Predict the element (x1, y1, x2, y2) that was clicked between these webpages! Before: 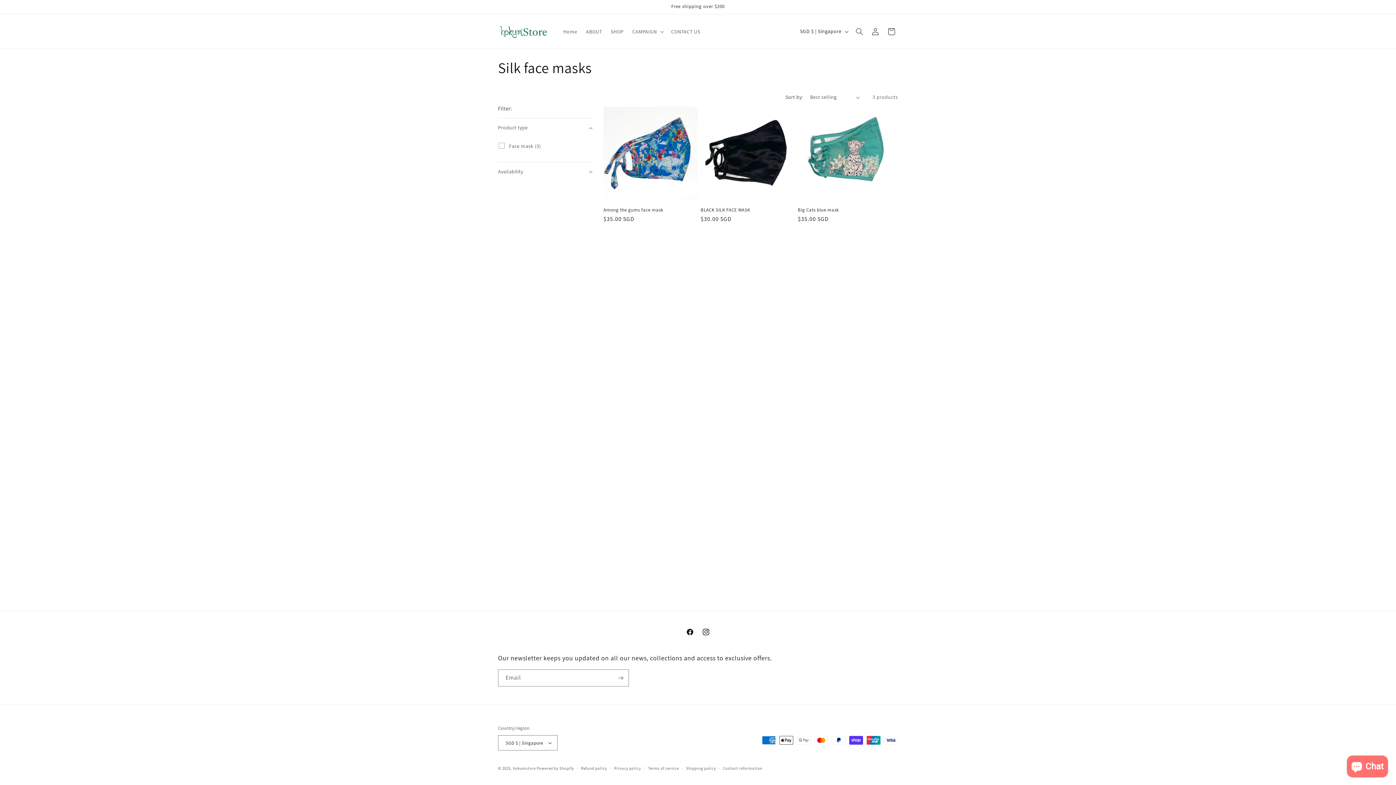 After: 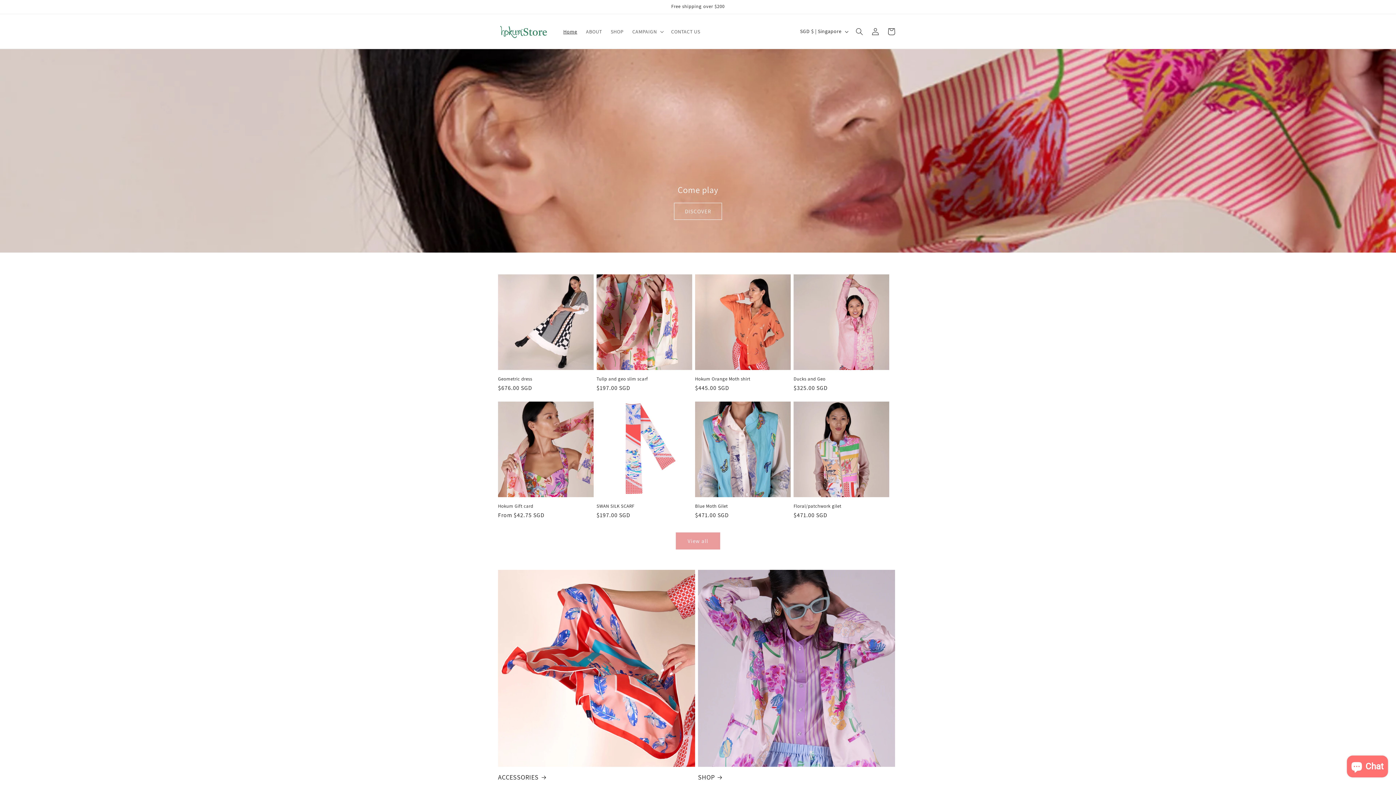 Action: bbox: (495, 21, 551, 41)